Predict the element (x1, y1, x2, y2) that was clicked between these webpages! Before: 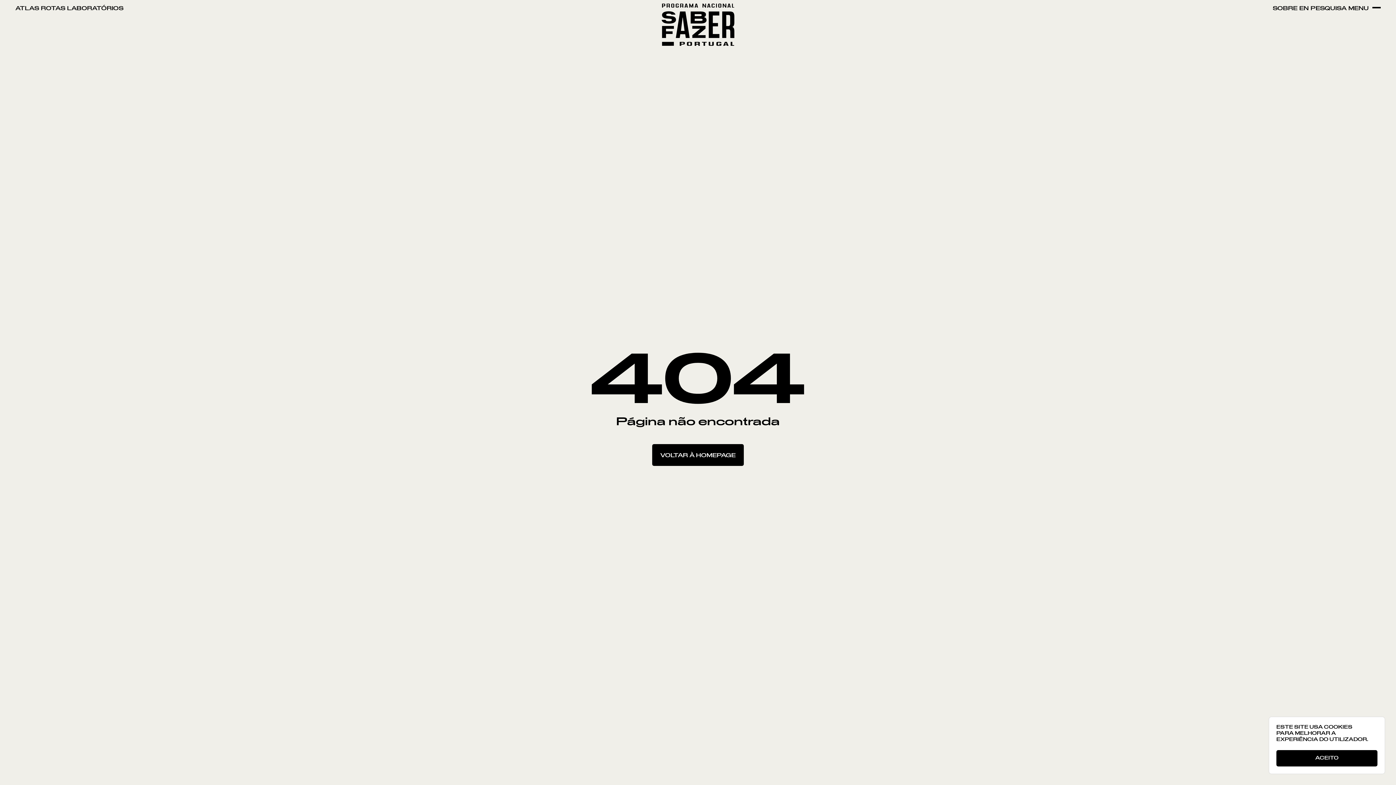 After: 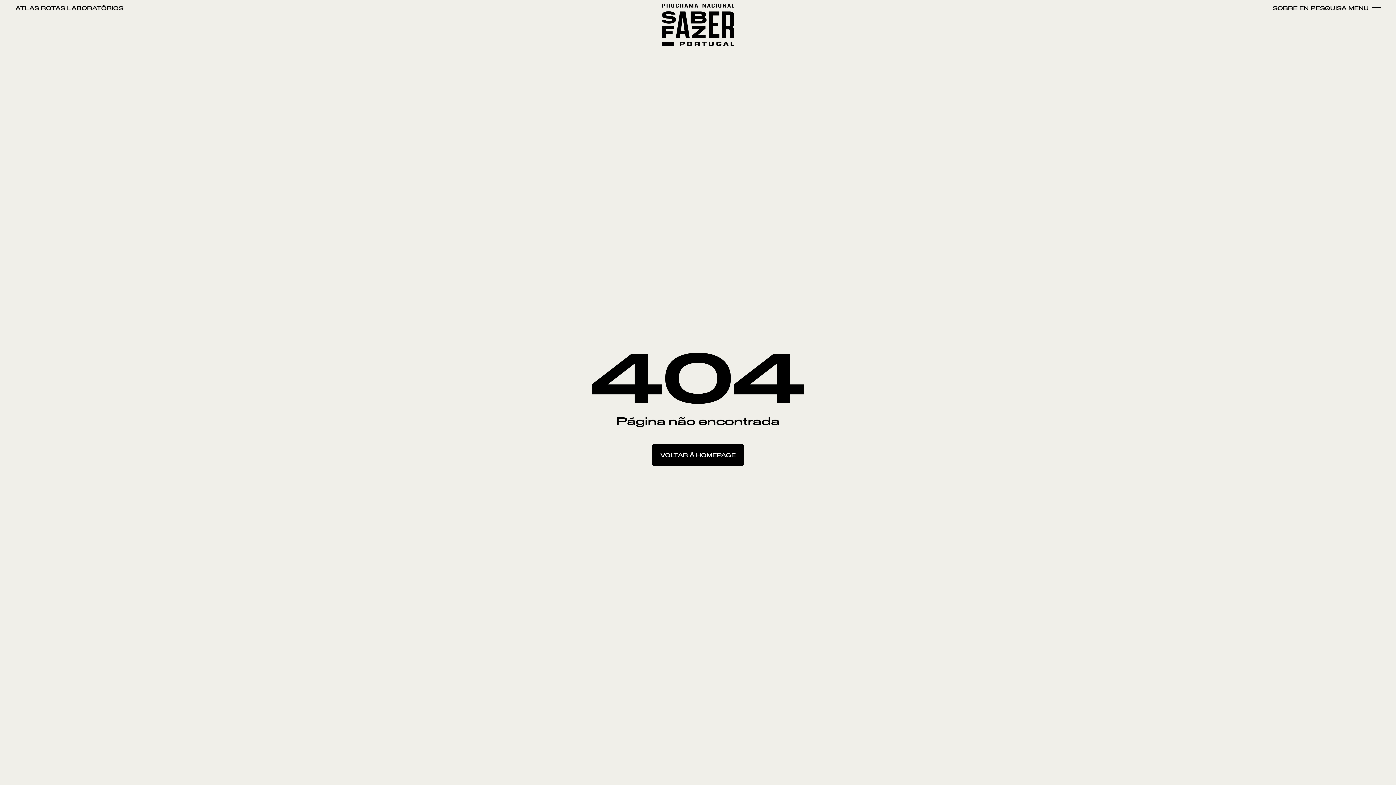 Action: bbox: (1276, 750, 1377, 766) label: Aceito